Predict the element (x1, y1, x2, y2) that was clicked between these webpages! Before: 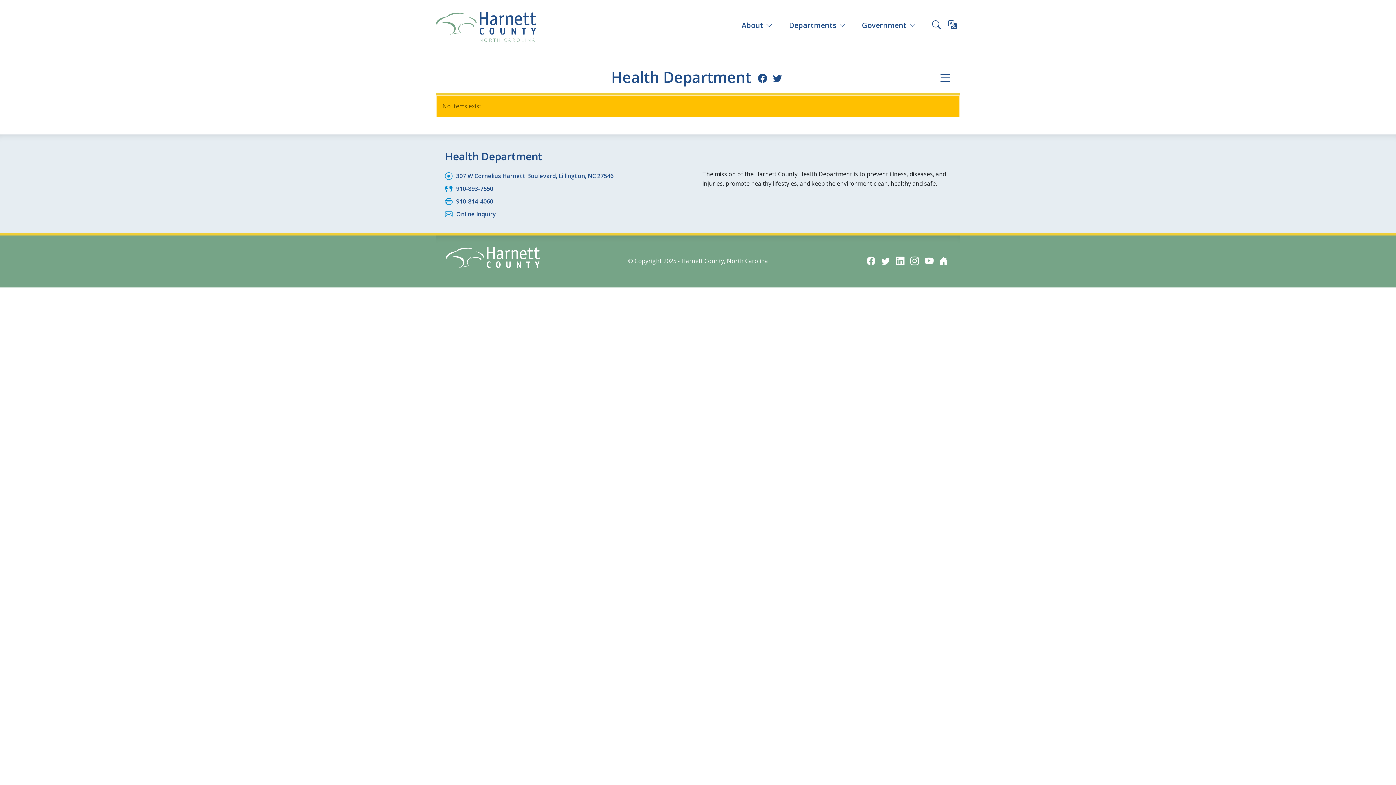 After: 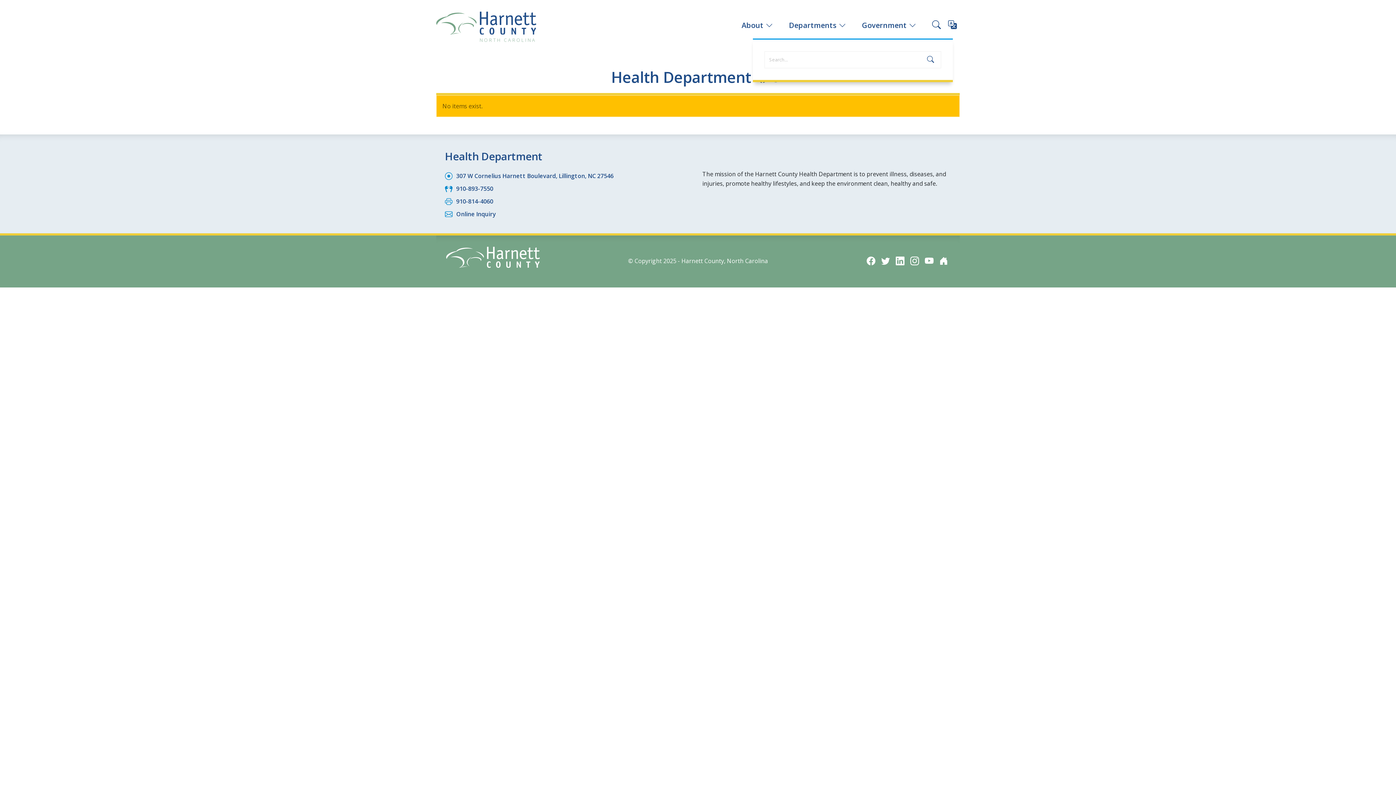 Action: bbox: (929, 20, 944, 30)